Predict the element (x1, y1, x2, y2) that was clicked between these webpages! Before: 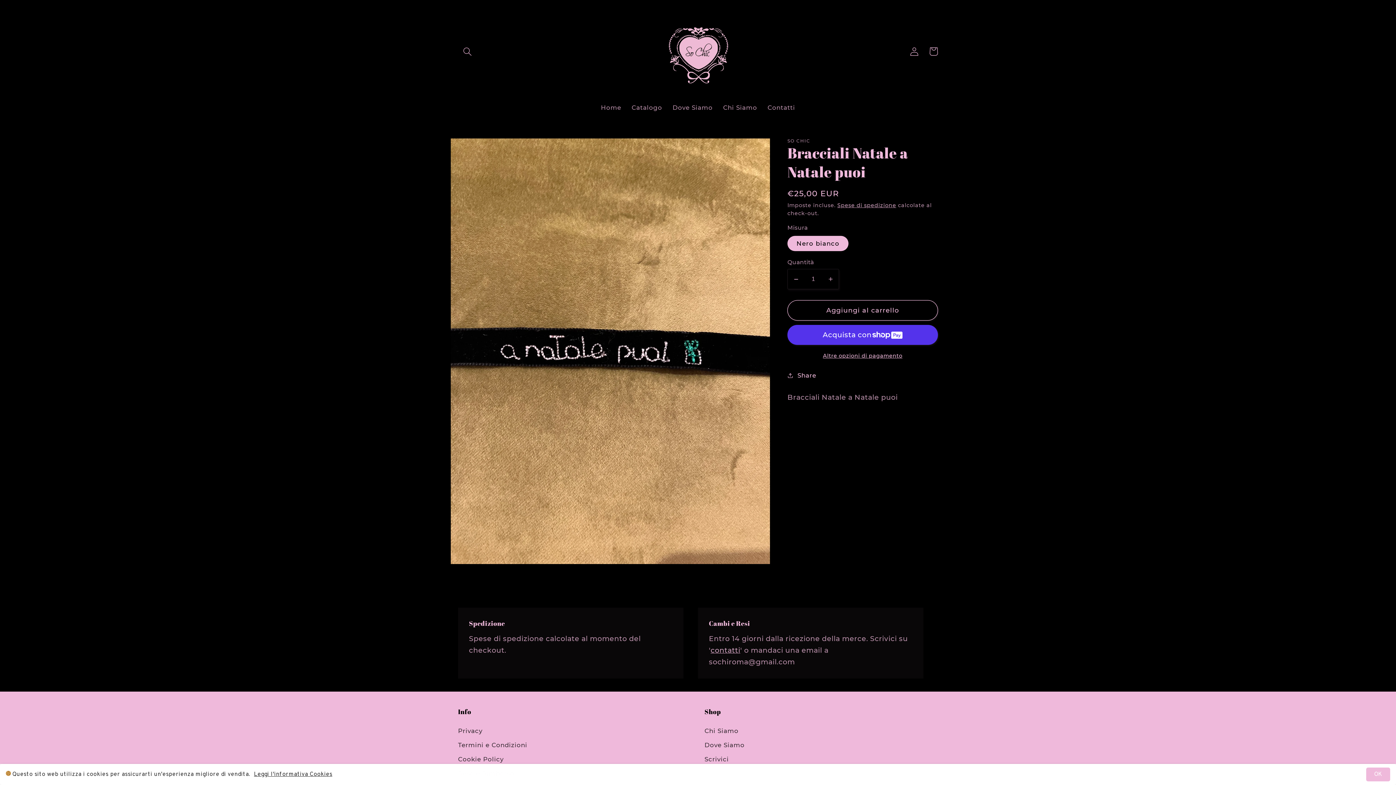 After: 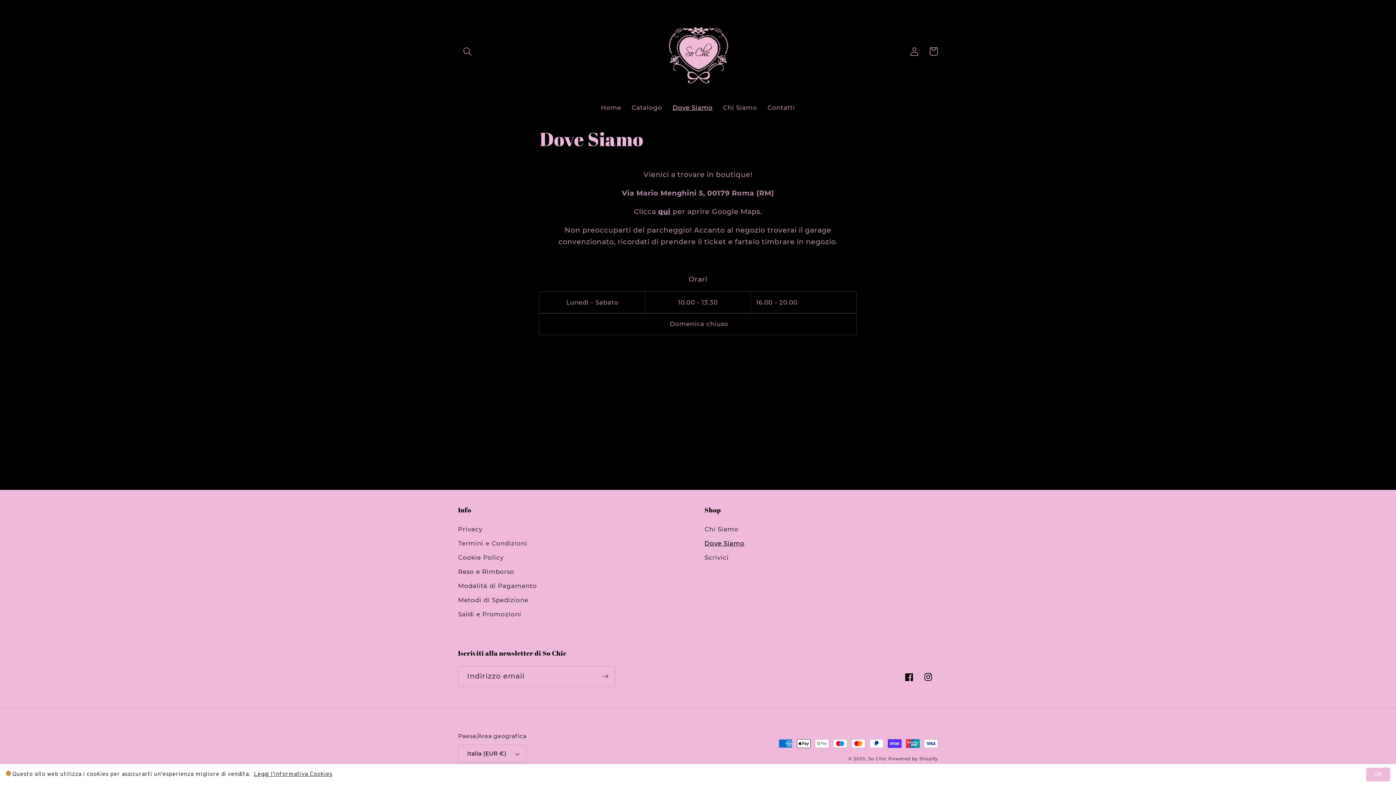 Action: bbox: (667, 98, 718, 116) label: Dove Siamo